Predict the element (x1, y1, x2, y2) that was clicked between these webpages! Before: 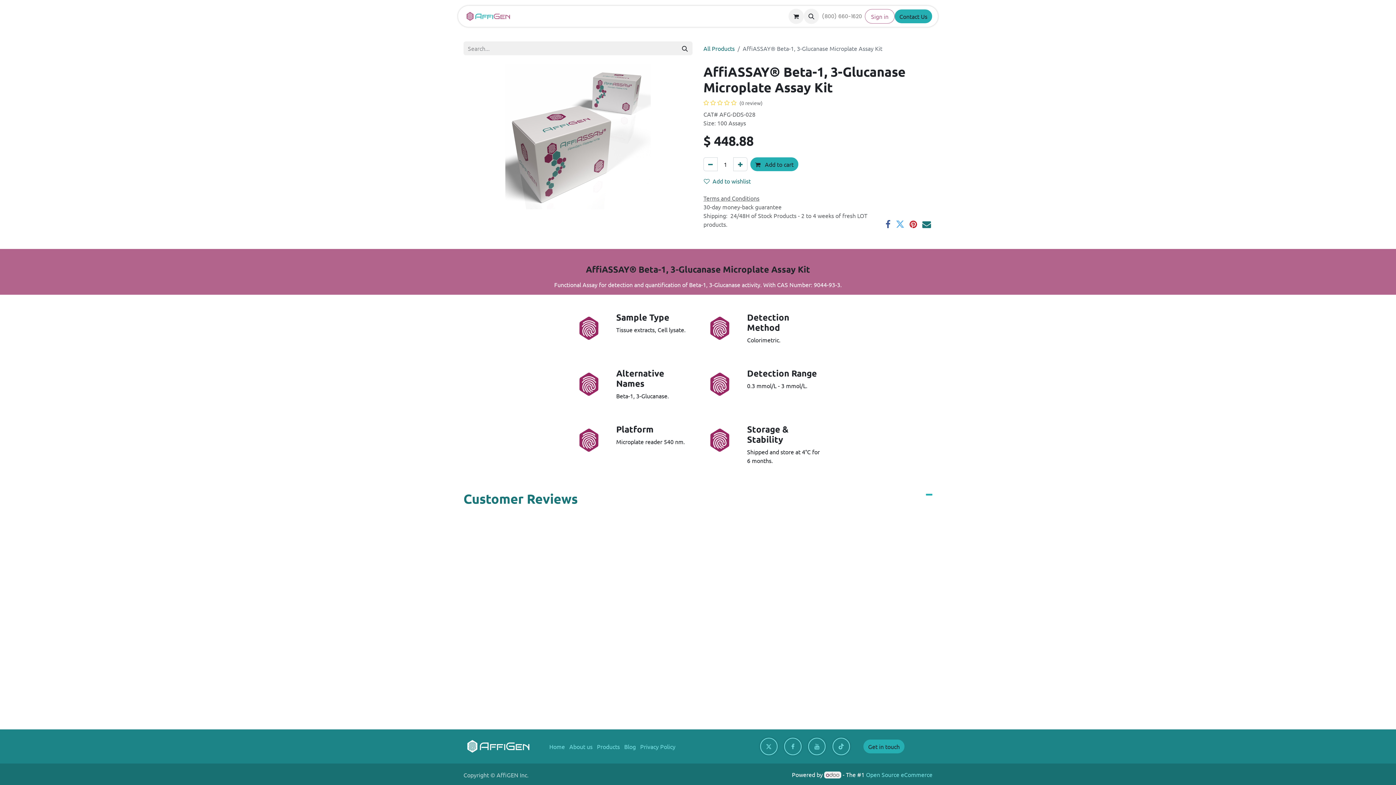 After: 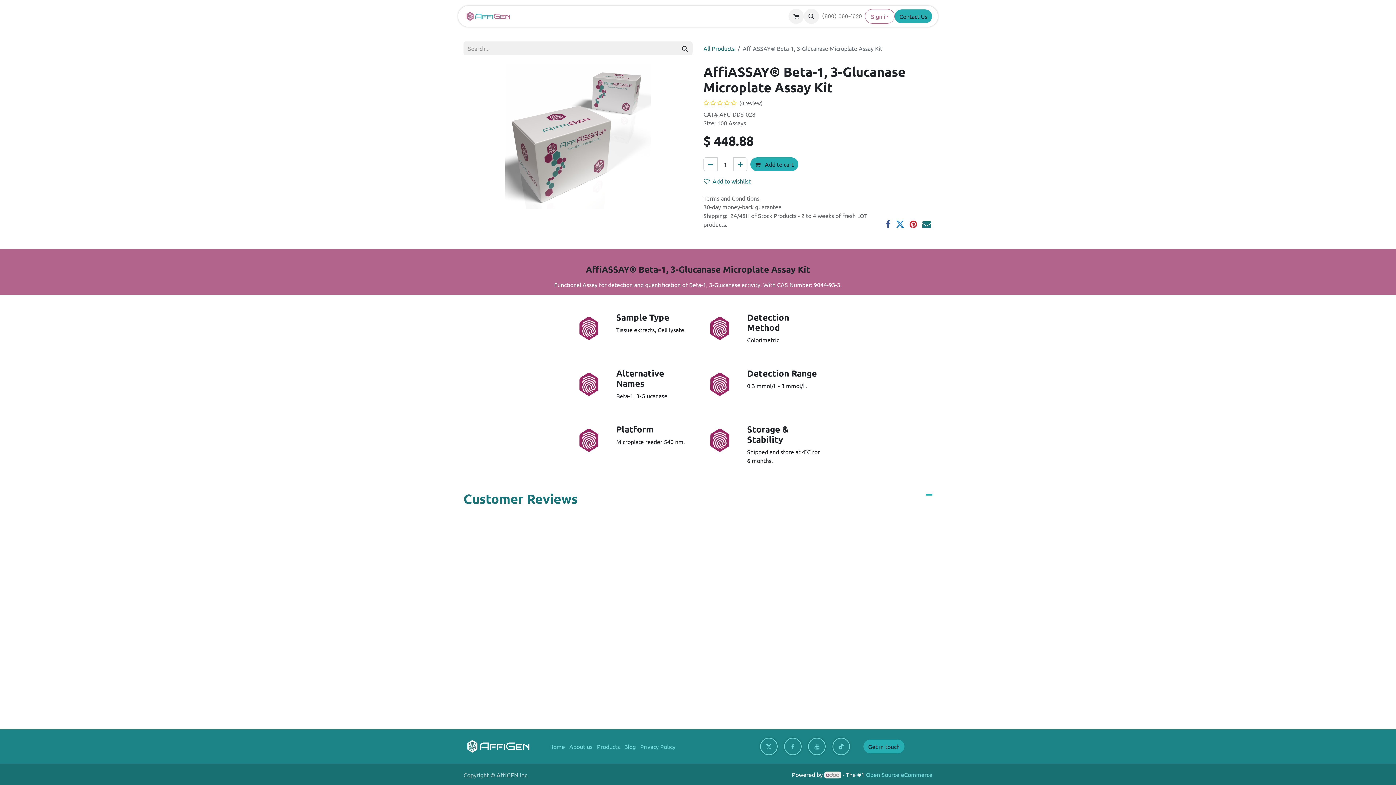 Action: bbox: (896, 220, 904, 228) label: Twitter